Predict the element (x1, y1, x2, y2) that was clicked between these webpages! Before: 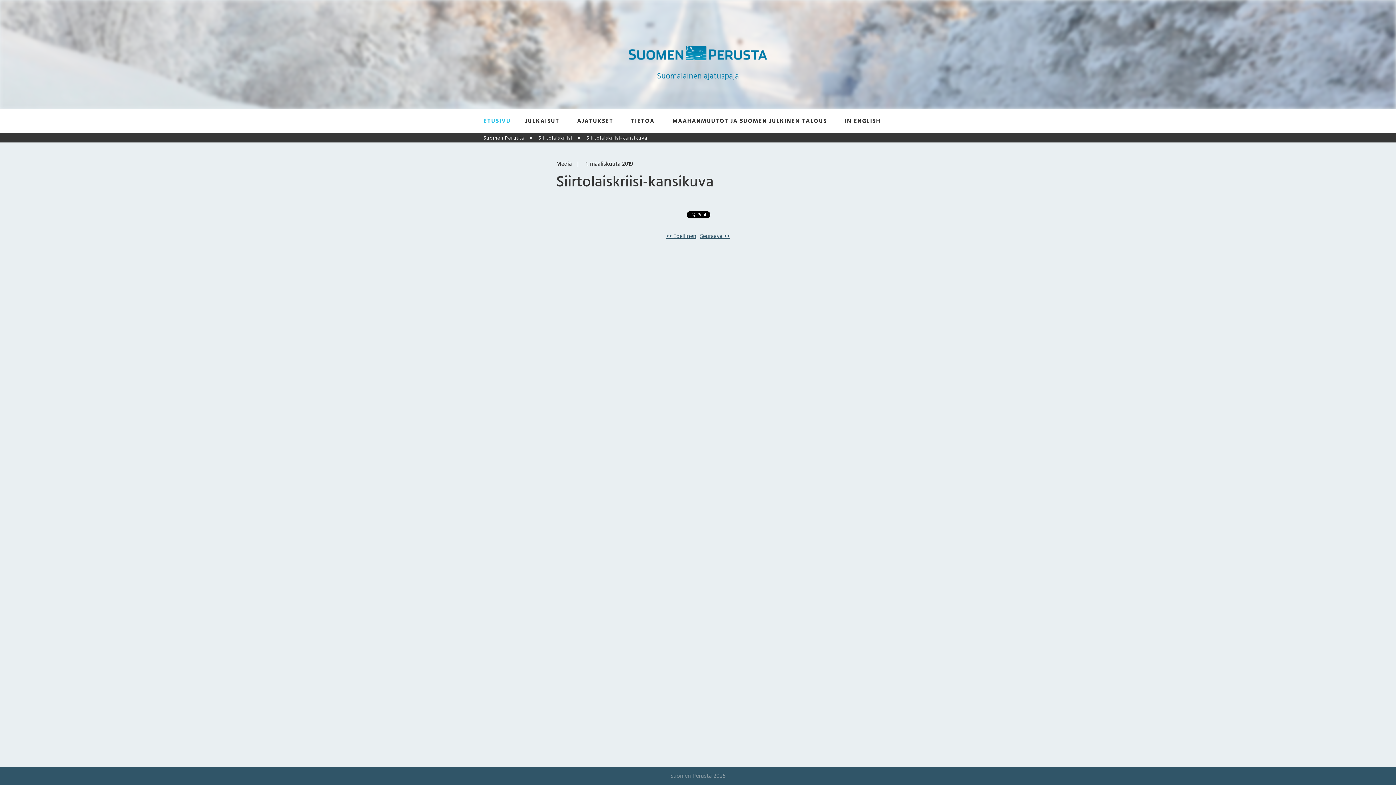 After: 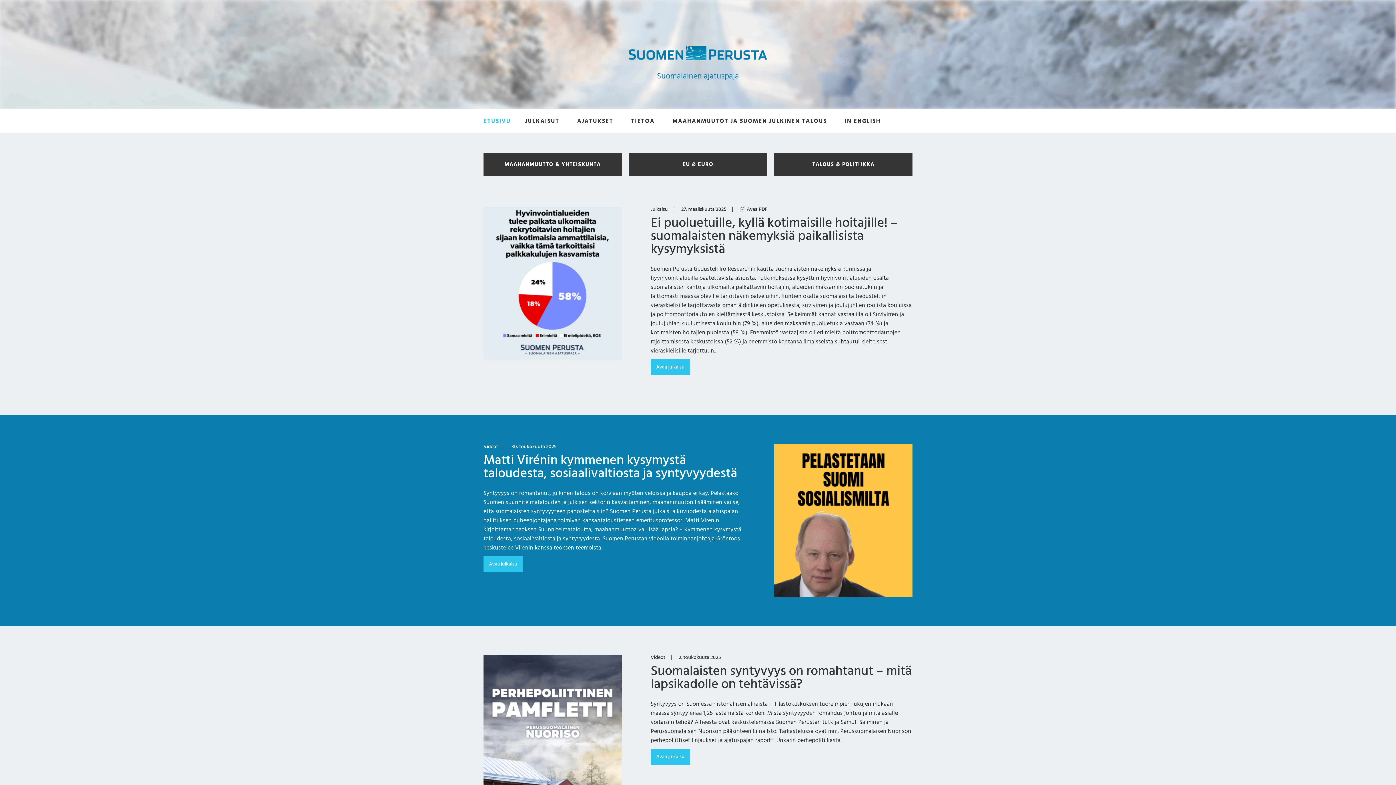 Action: bbox: (629, 53, 767, 63)